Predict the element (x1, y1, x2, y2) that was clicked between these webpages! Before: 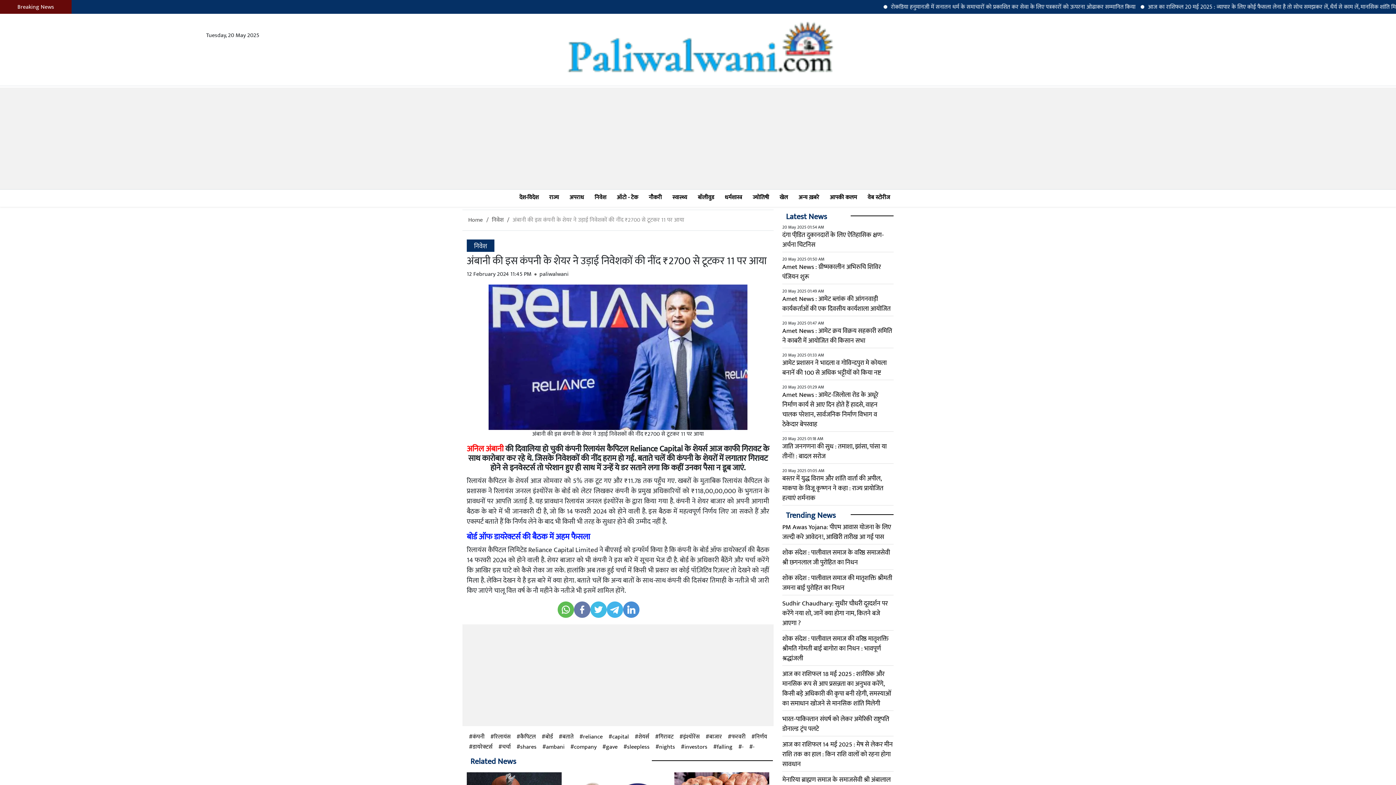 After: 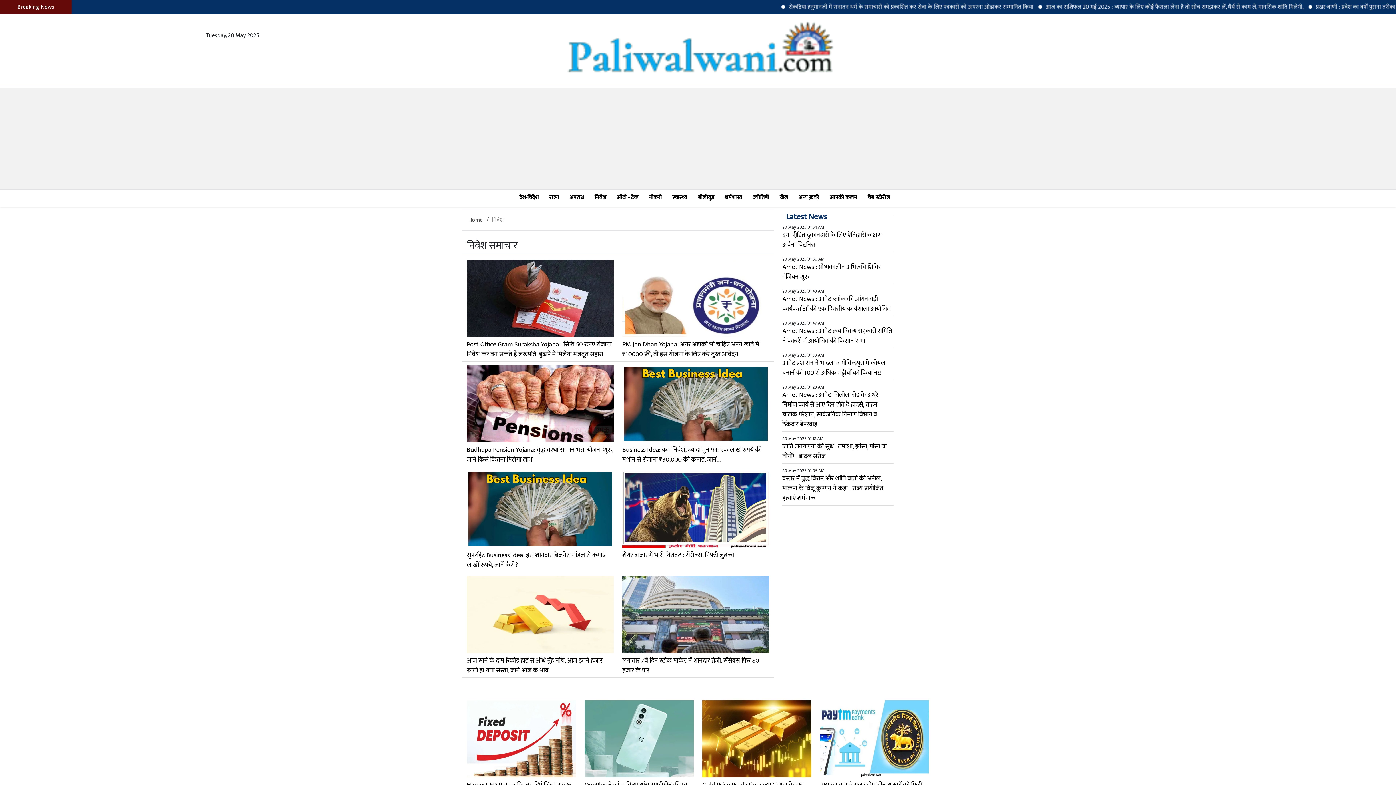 Action: bbox: (591, 189, 610, 205) label: निवेश